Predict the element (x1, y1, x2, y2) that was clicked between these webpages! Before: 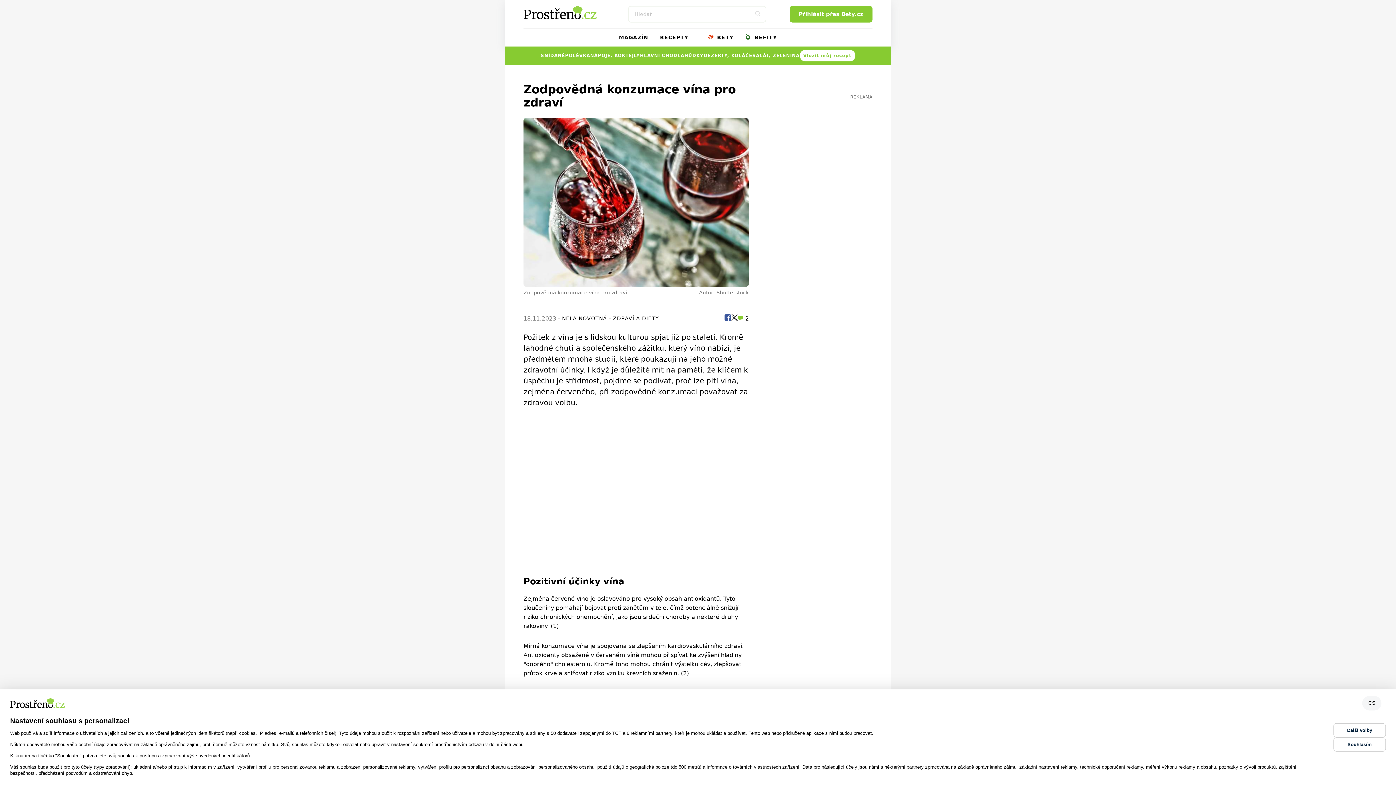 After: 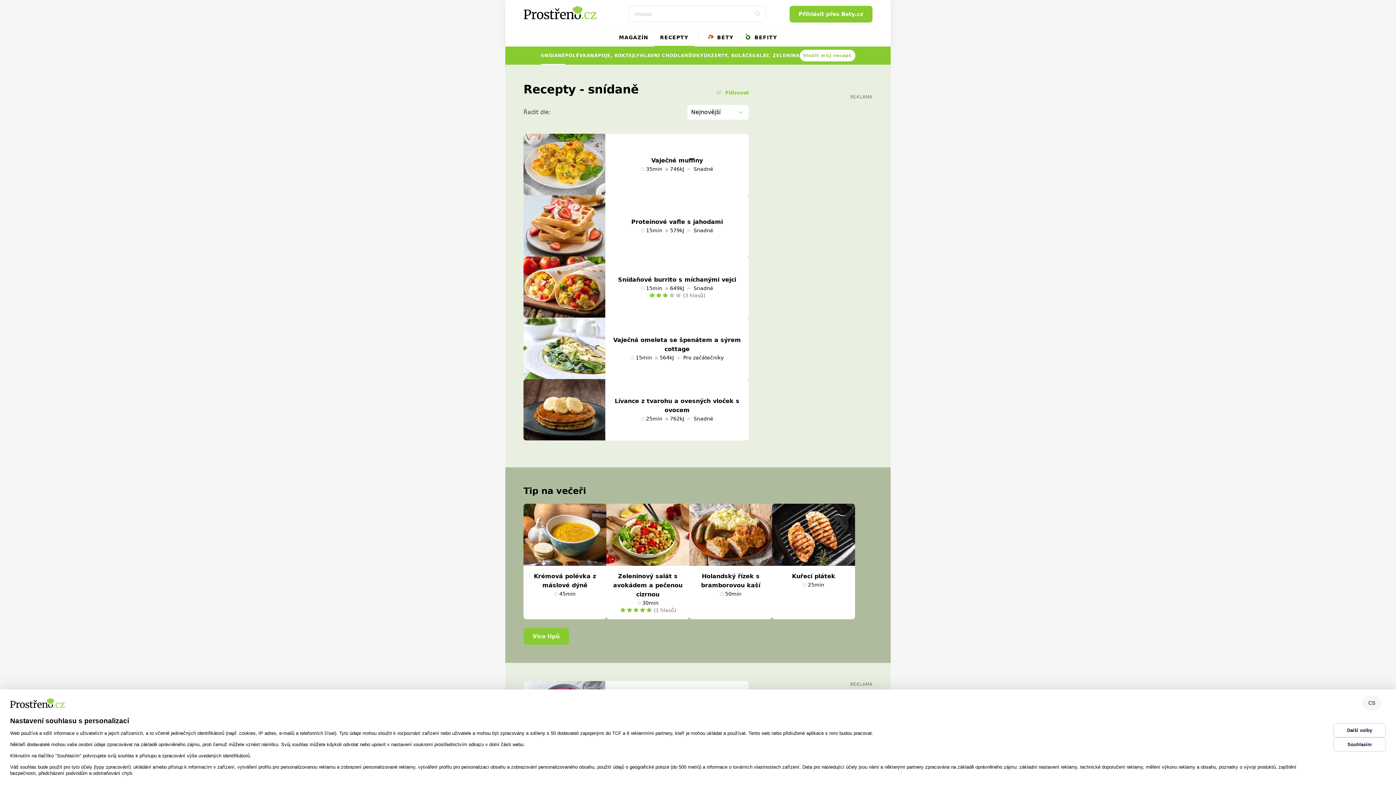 Action: bbox: (540, 46, 565, 64) label: SNÍDANĚ